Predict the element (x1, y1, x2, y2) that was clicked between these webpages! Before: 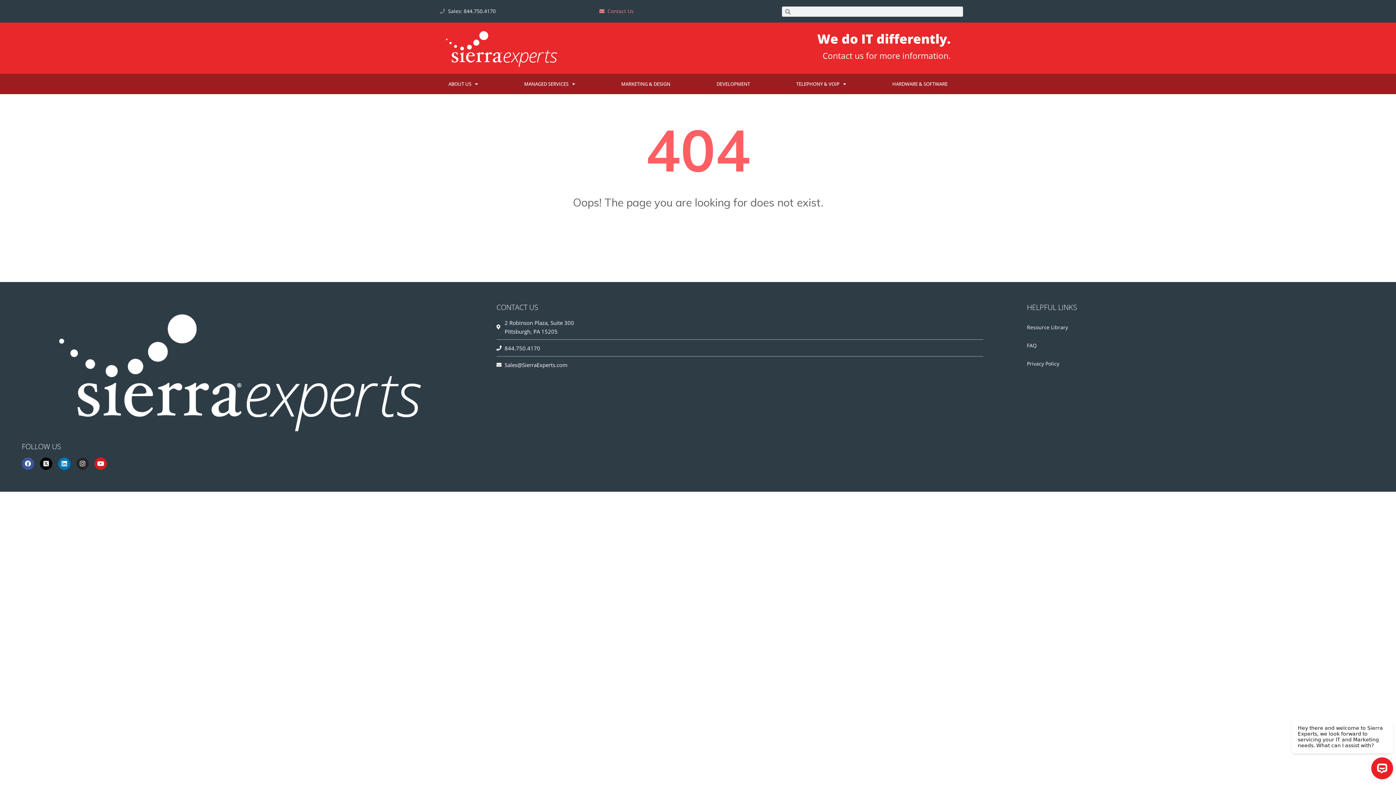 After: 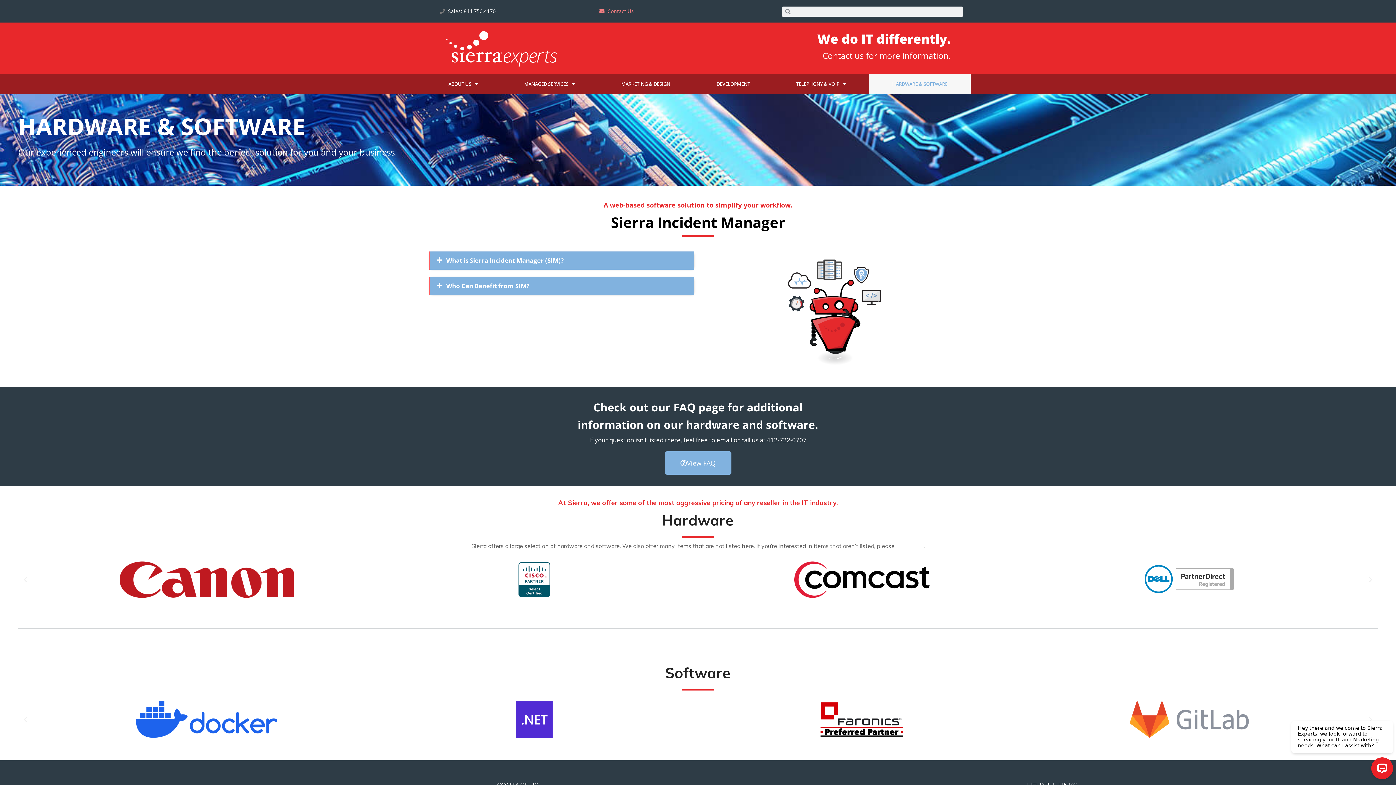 Action: bbox: (869, 73, 970, 94) label: HARDWARE & SOFTWARE